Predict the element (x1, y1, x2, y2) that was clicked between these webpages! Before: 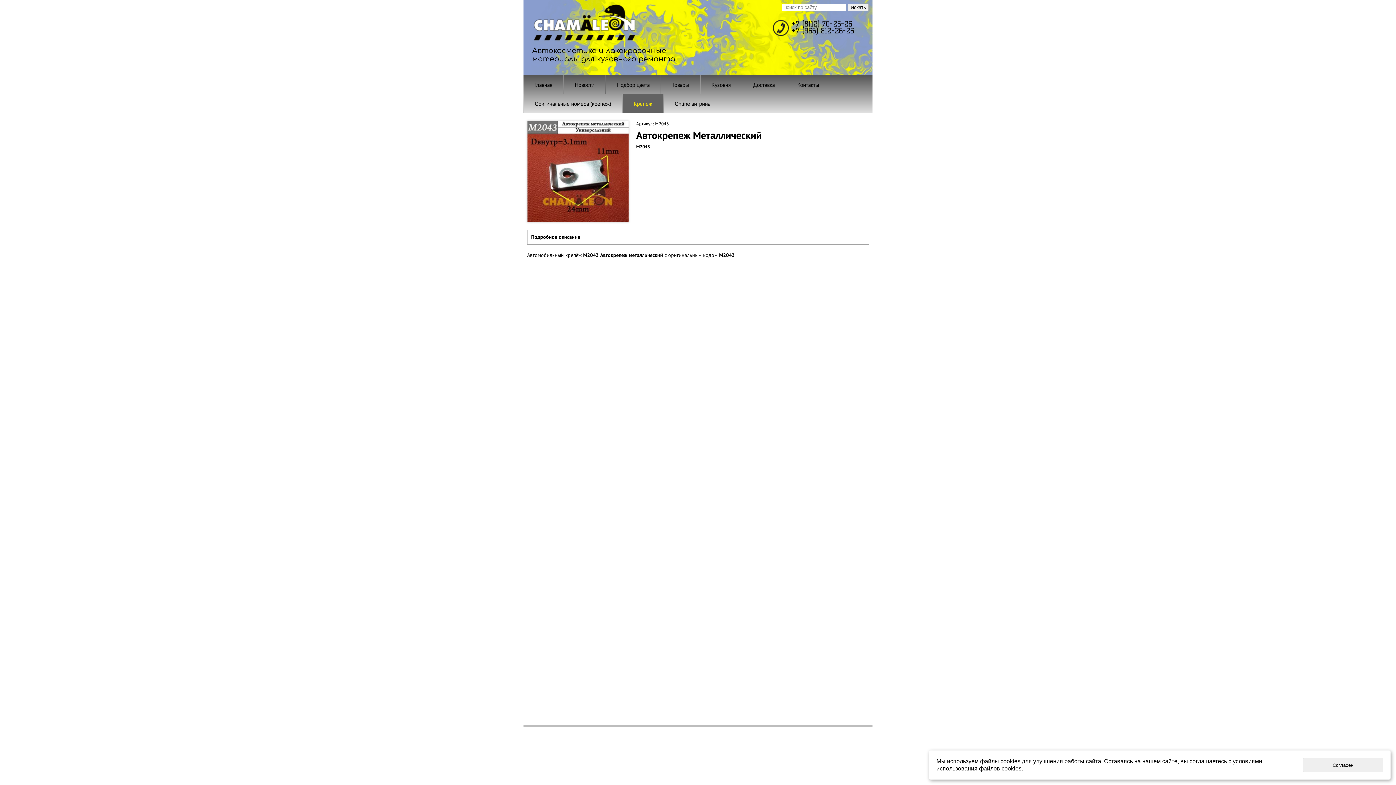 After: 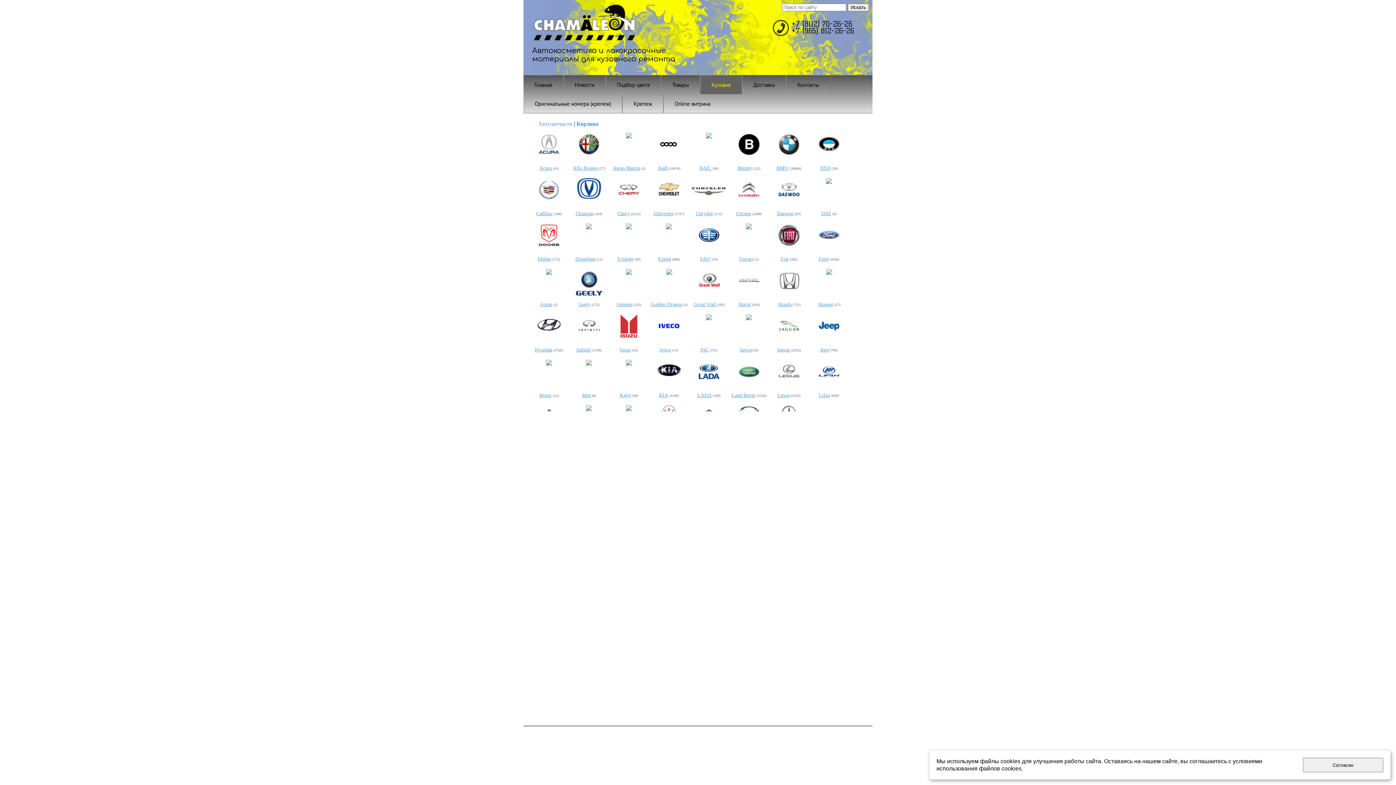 Action: bbox: (700, 75, 741, 94) label: Кузовня